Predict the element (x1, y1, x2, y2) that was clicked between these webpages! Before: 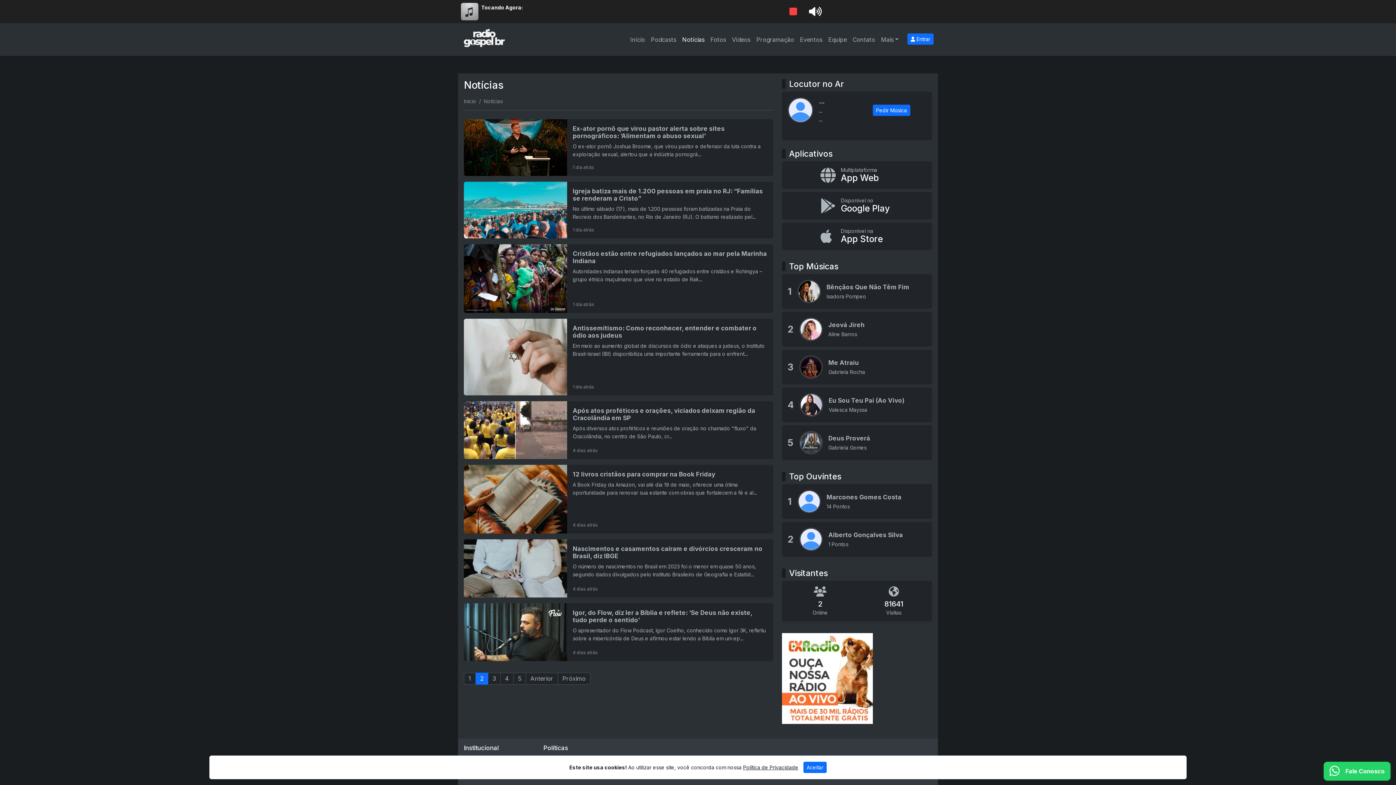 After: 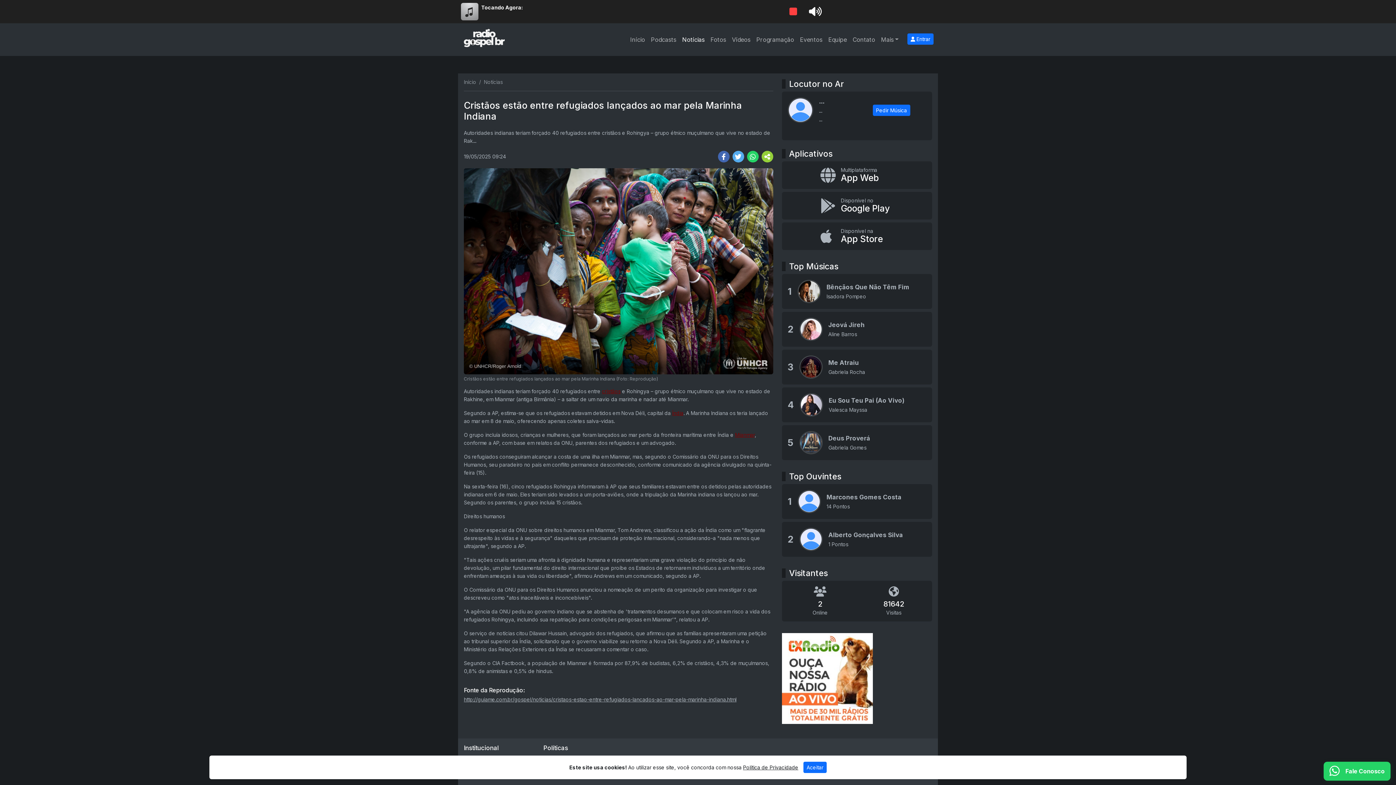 Action: bbox: (464, 244, 773, 313) label: Cristãos estão entre refugiados lançados ao mar pela Marinha Indiana